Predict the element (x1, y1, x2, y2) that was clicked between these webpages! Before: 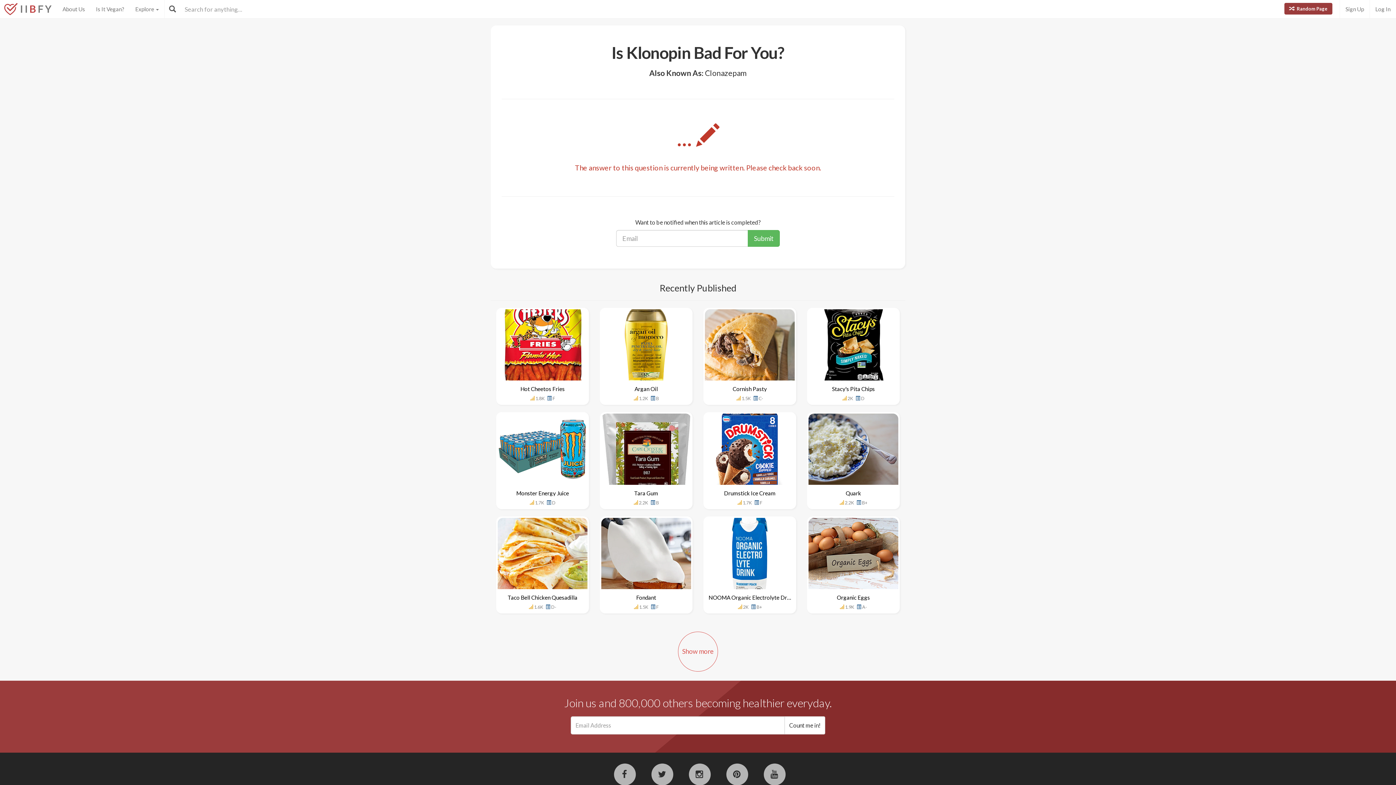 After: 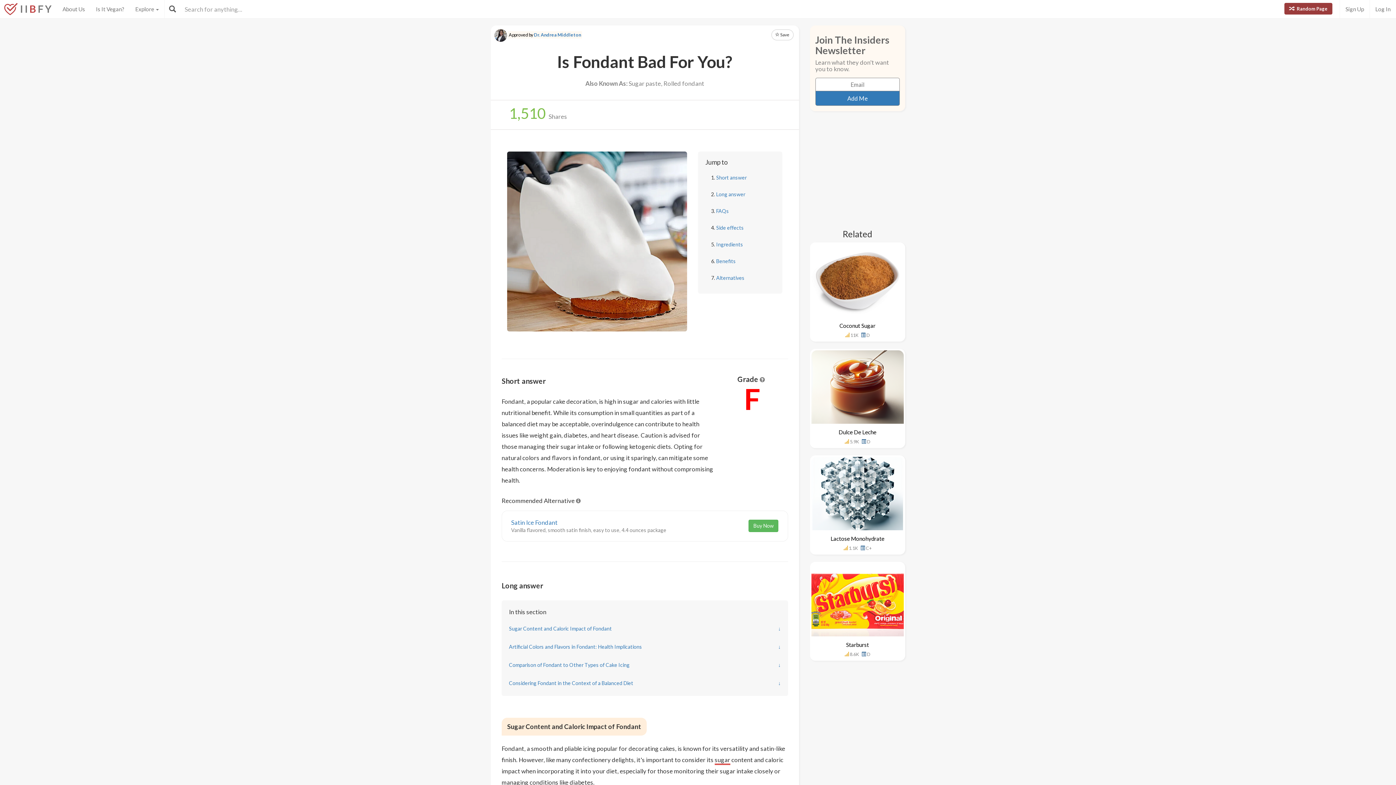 Action: label: Fondant
 1.5K  F bbox: (600, 516, 692, 613)